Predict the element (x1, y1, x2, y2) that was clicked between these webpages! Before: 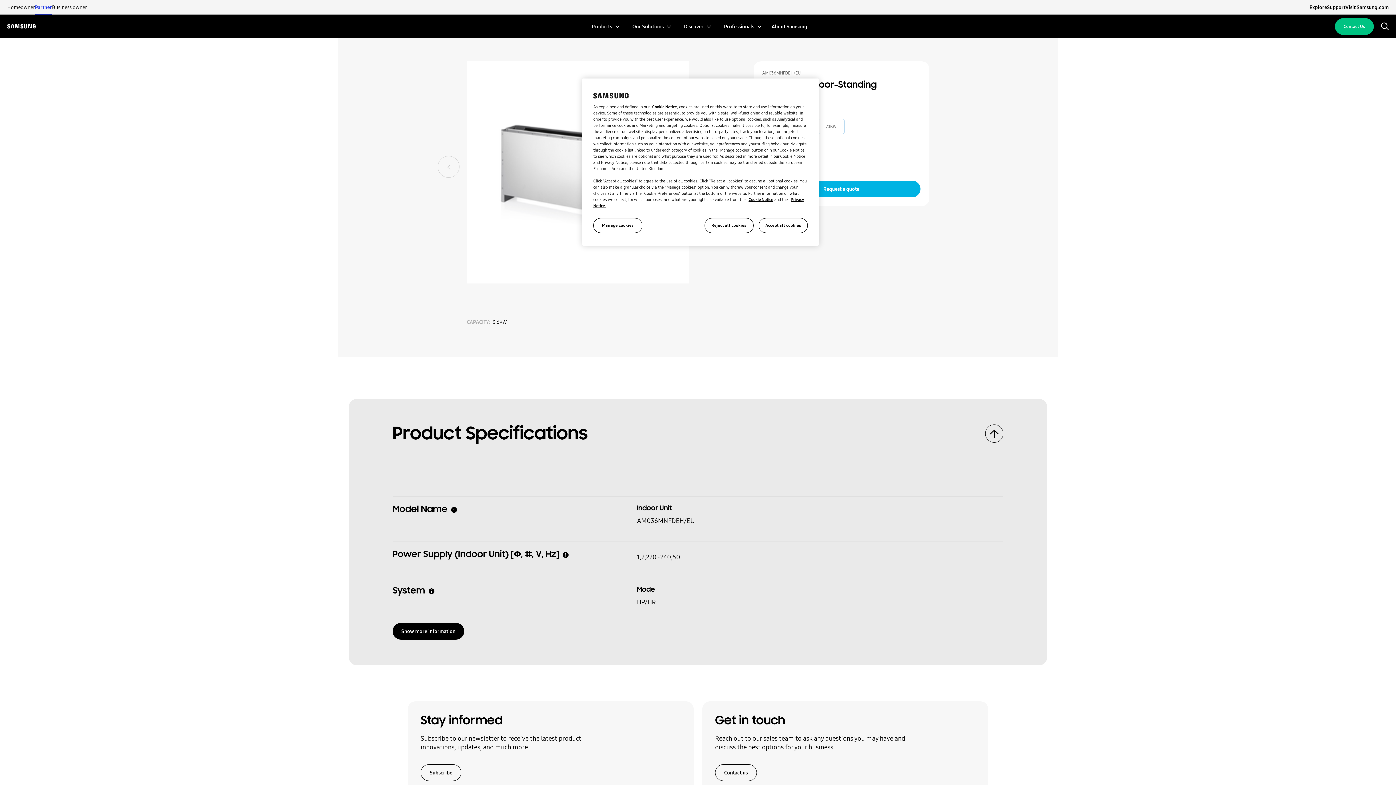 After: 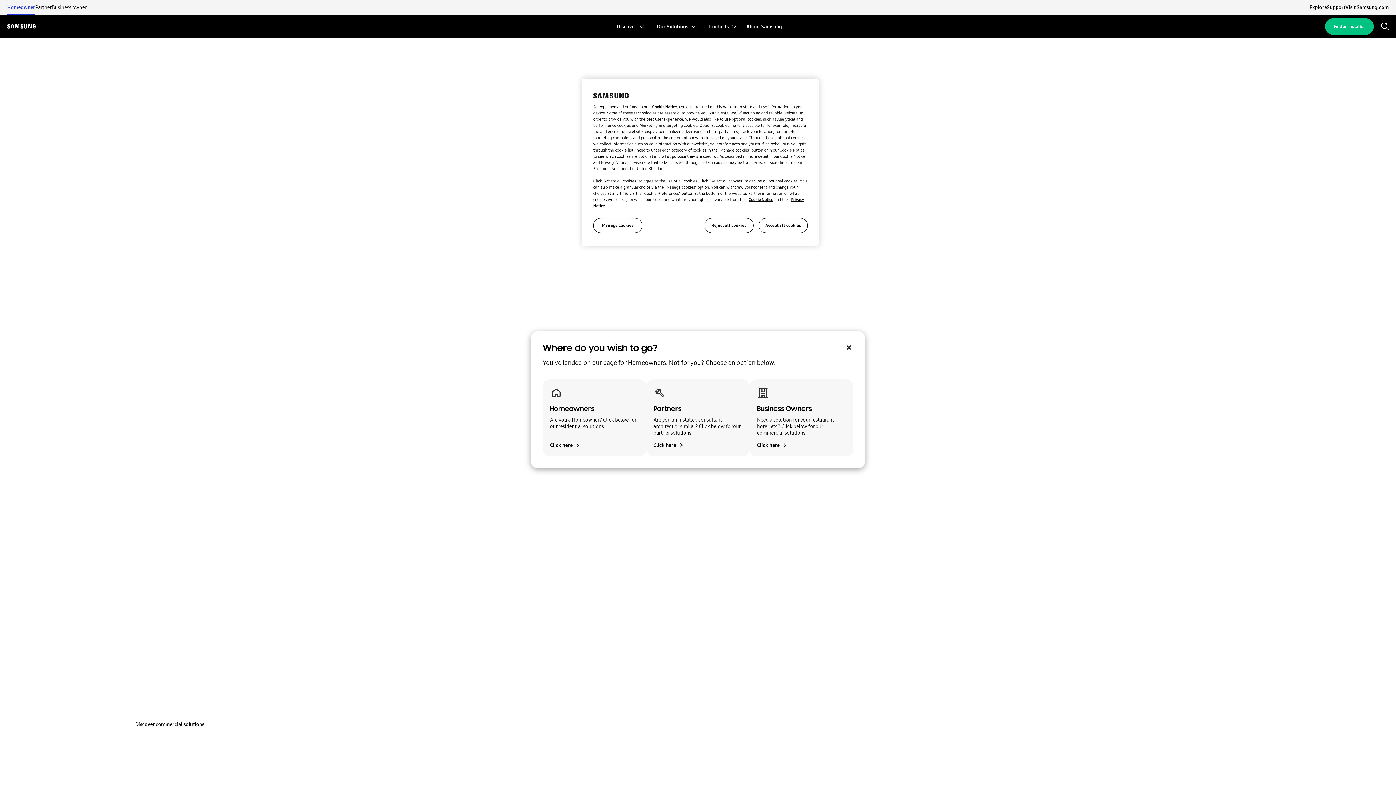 Action: bbox: (52, 0, 86, 14) label: Business owner